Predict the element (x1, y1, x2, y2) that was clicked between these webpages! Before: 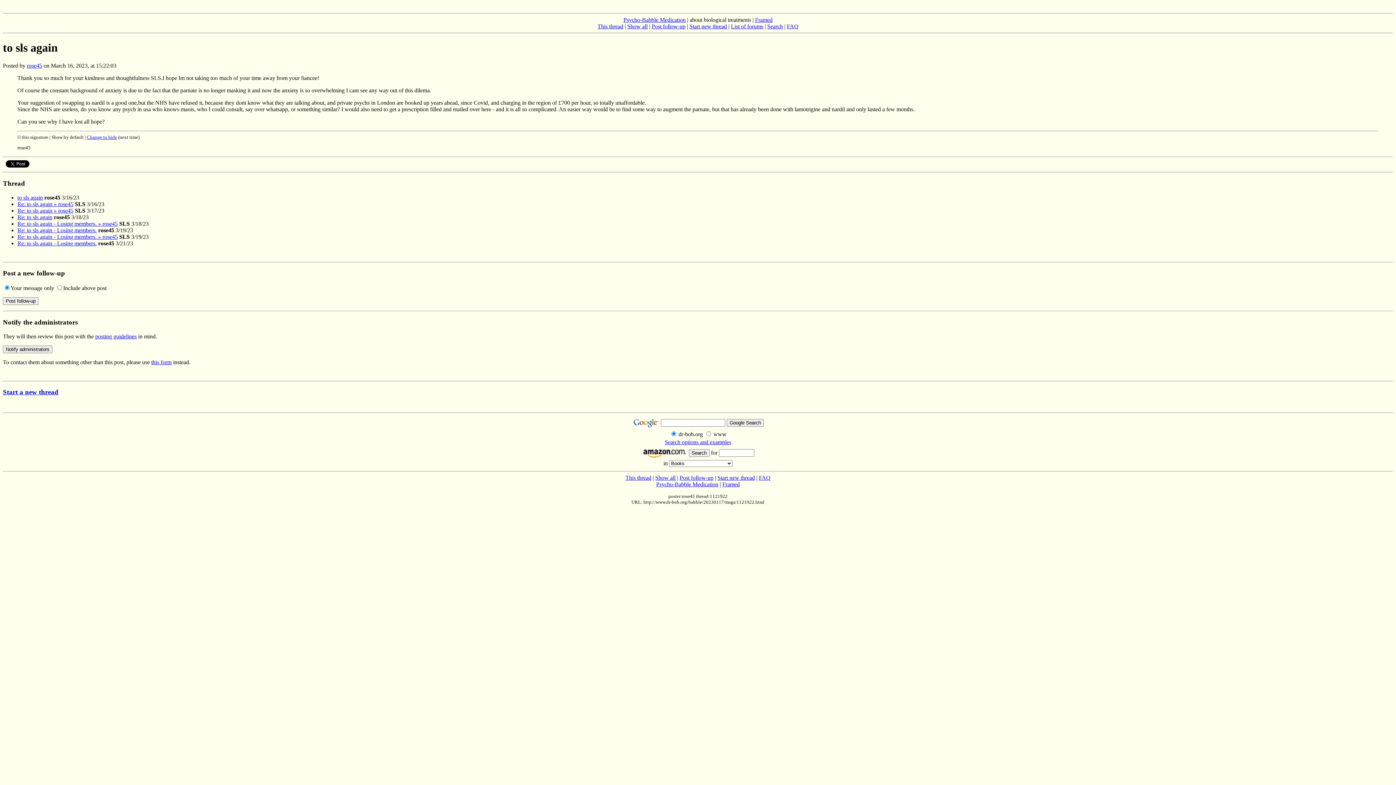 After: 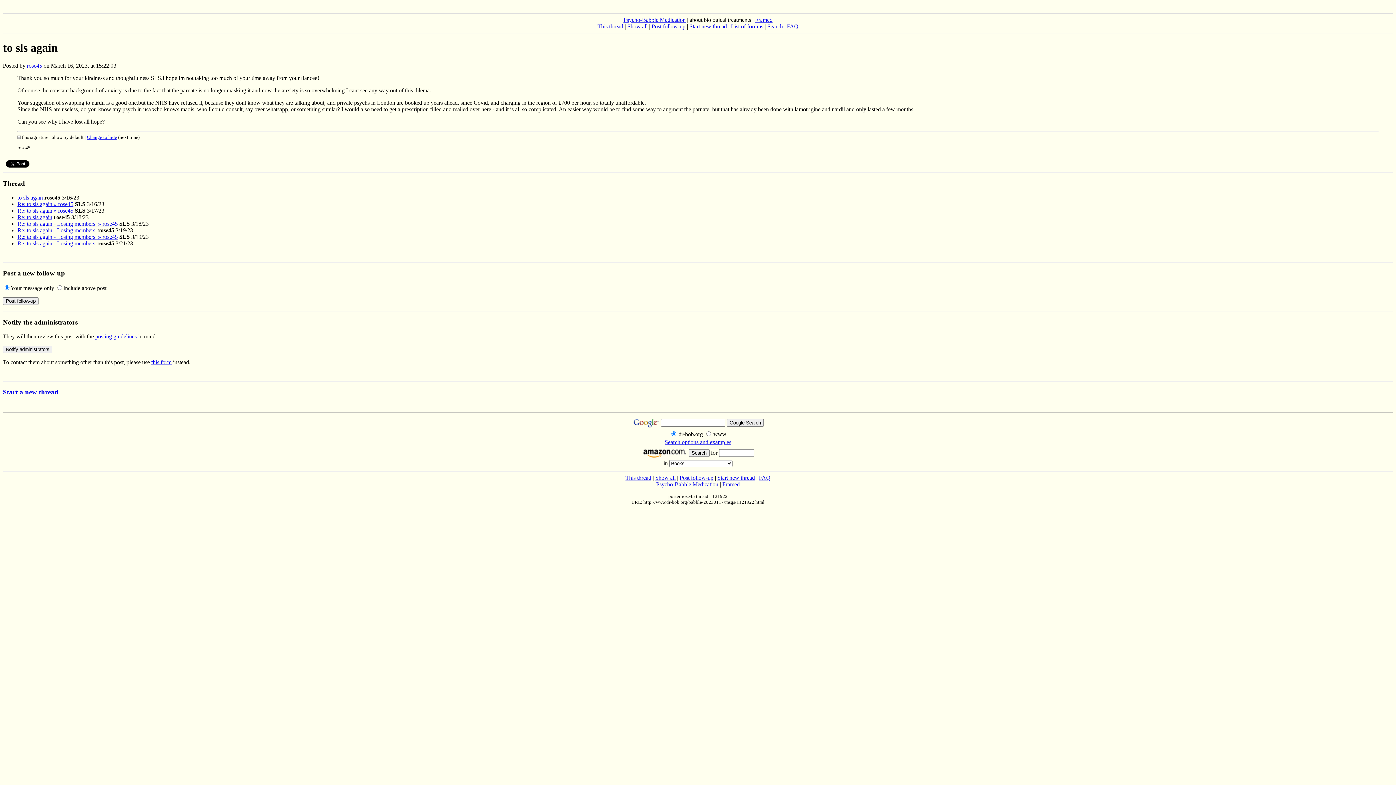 Action: label:   bbox: (2, 371, 4, 377)